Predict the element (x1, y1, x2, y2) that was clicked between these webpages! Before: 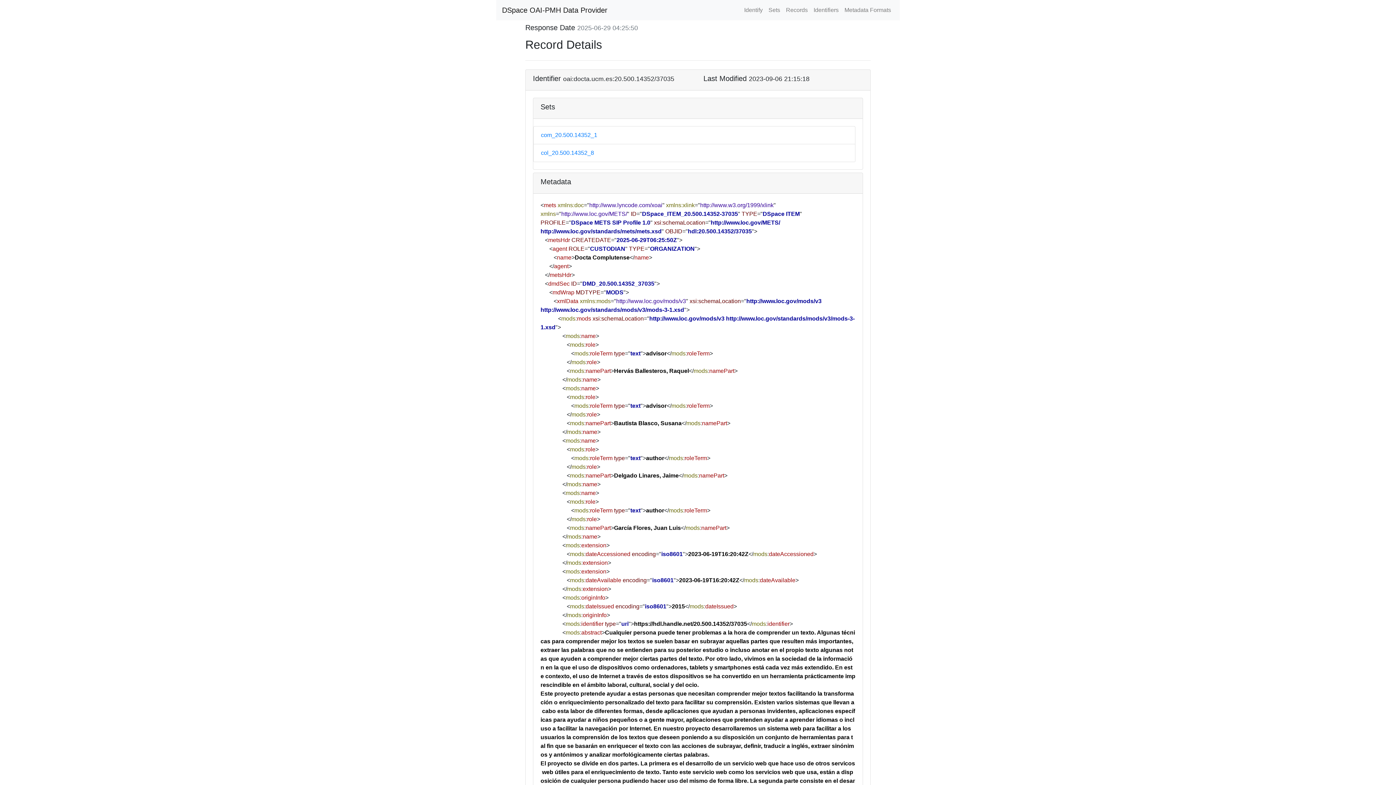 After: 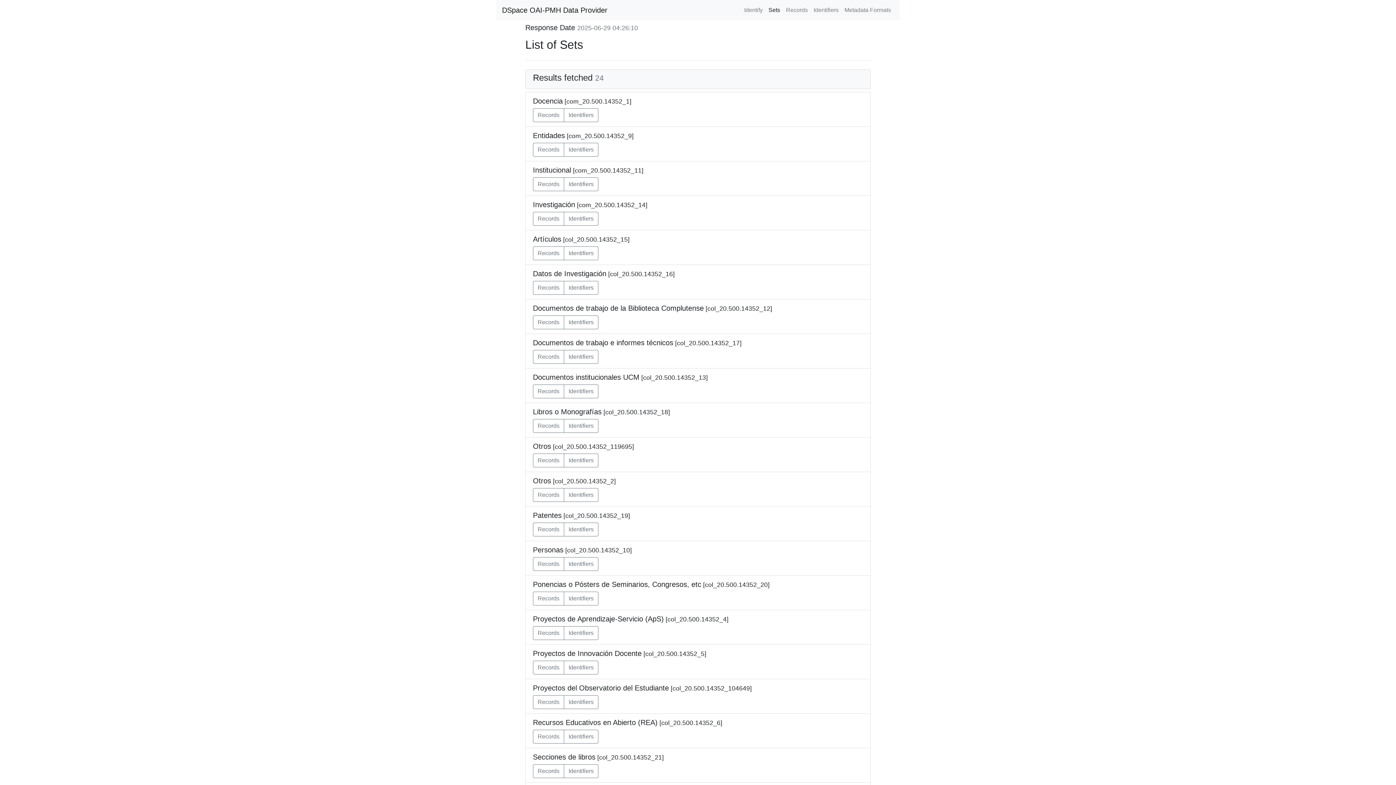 Action: label: Sets bbox: (765, 2, 783, 17)